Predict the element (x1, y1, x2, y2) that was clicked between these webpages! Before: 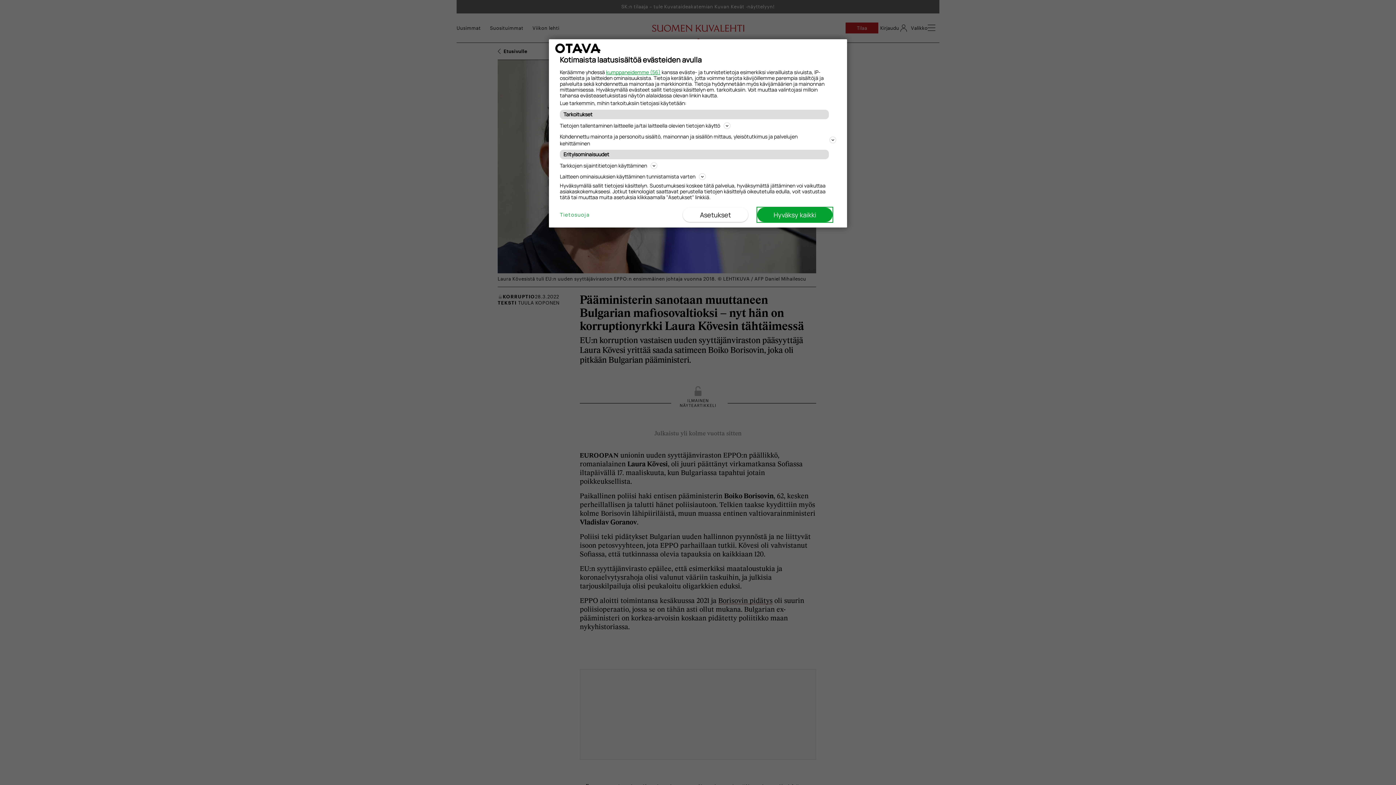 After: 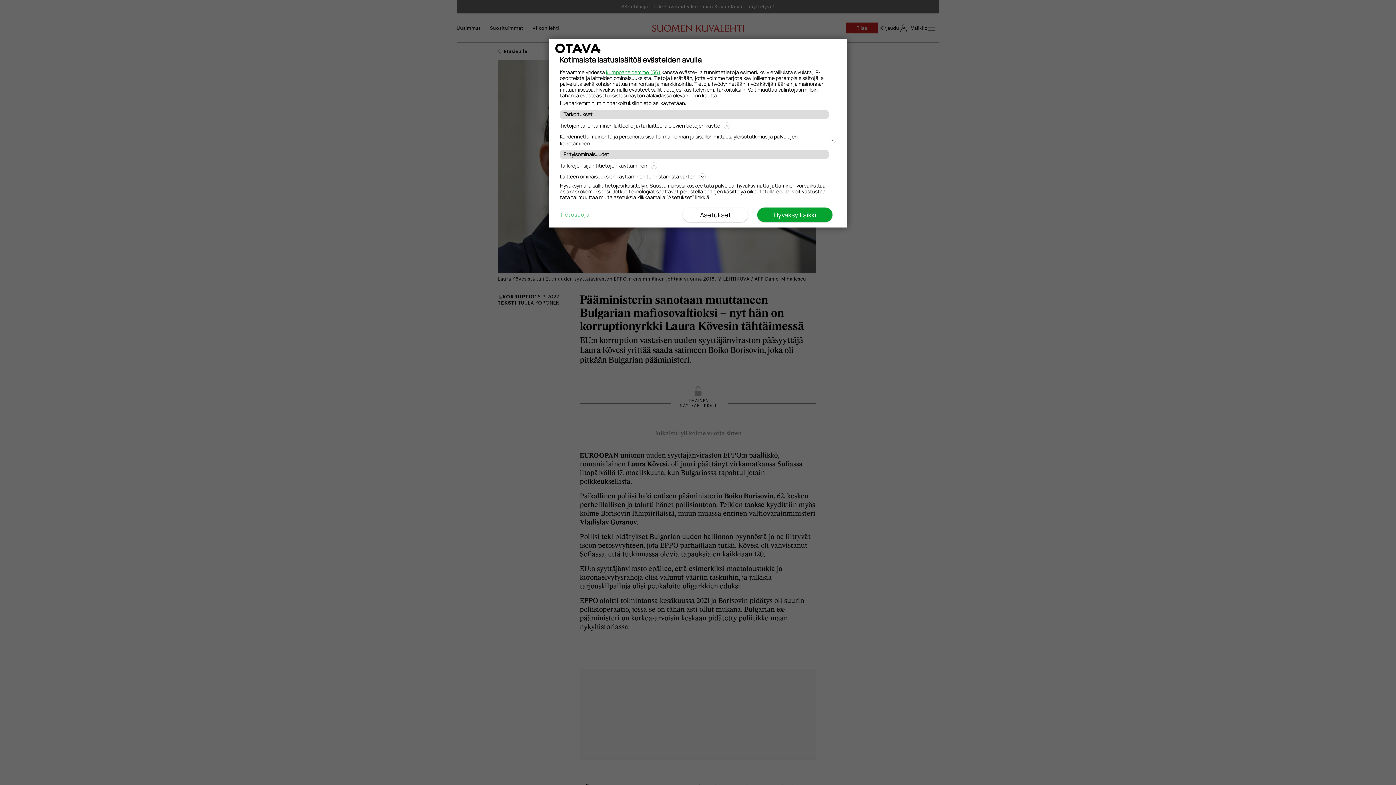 Action: bbox: (560, 212, 589, 217) label: Tietosuoja